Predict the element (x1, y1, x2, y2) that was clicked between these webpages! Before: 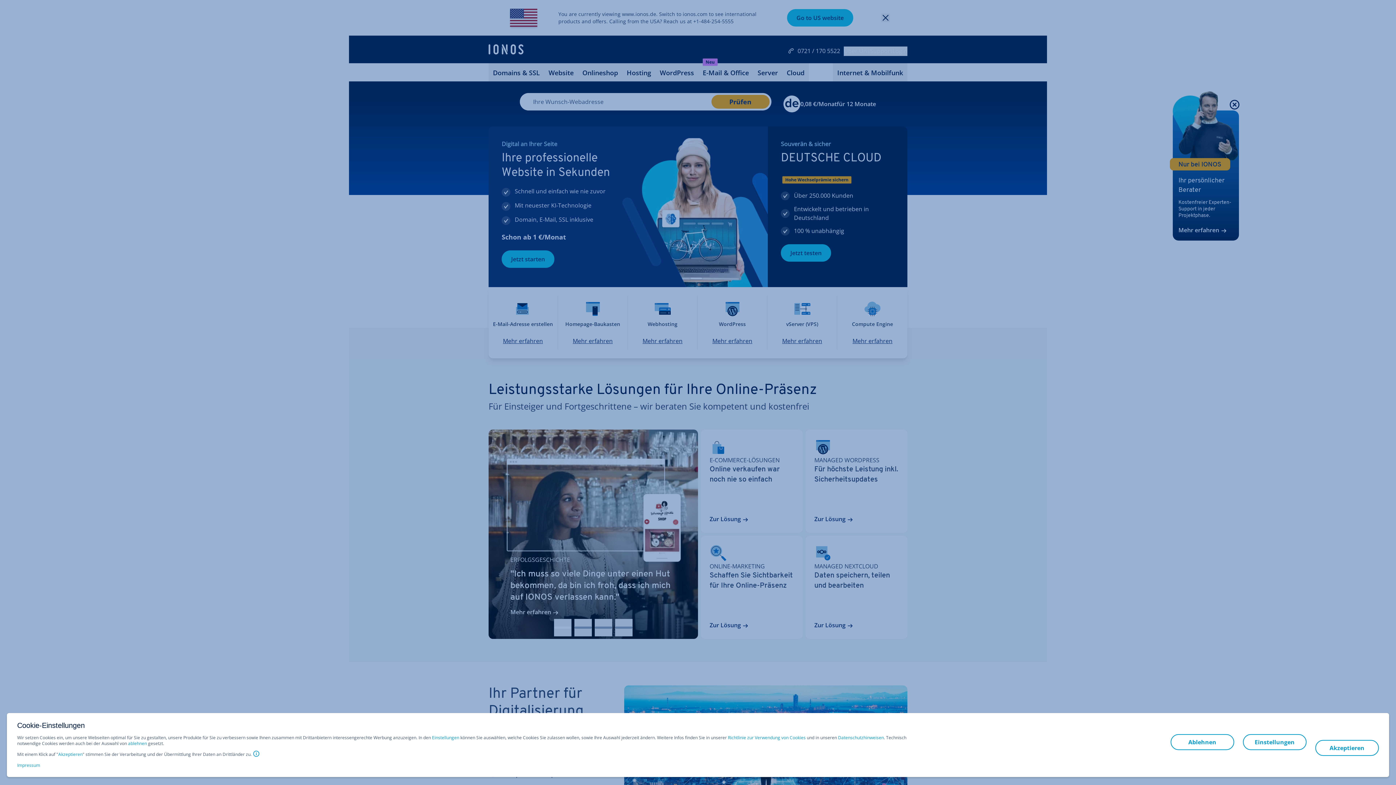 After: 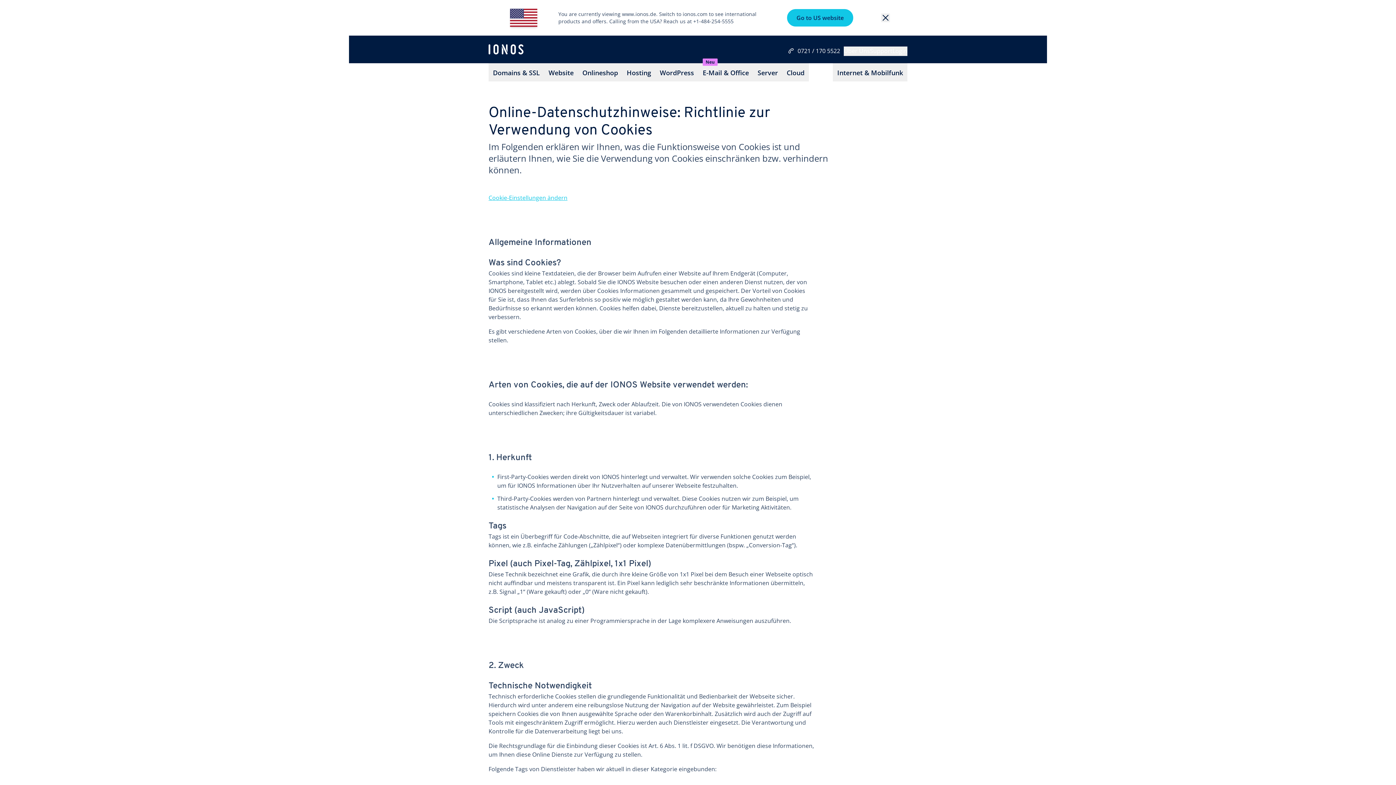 Action: bbox: (728, 735, 805, 741) label: Richtlinie zur Verwendung von Cookies